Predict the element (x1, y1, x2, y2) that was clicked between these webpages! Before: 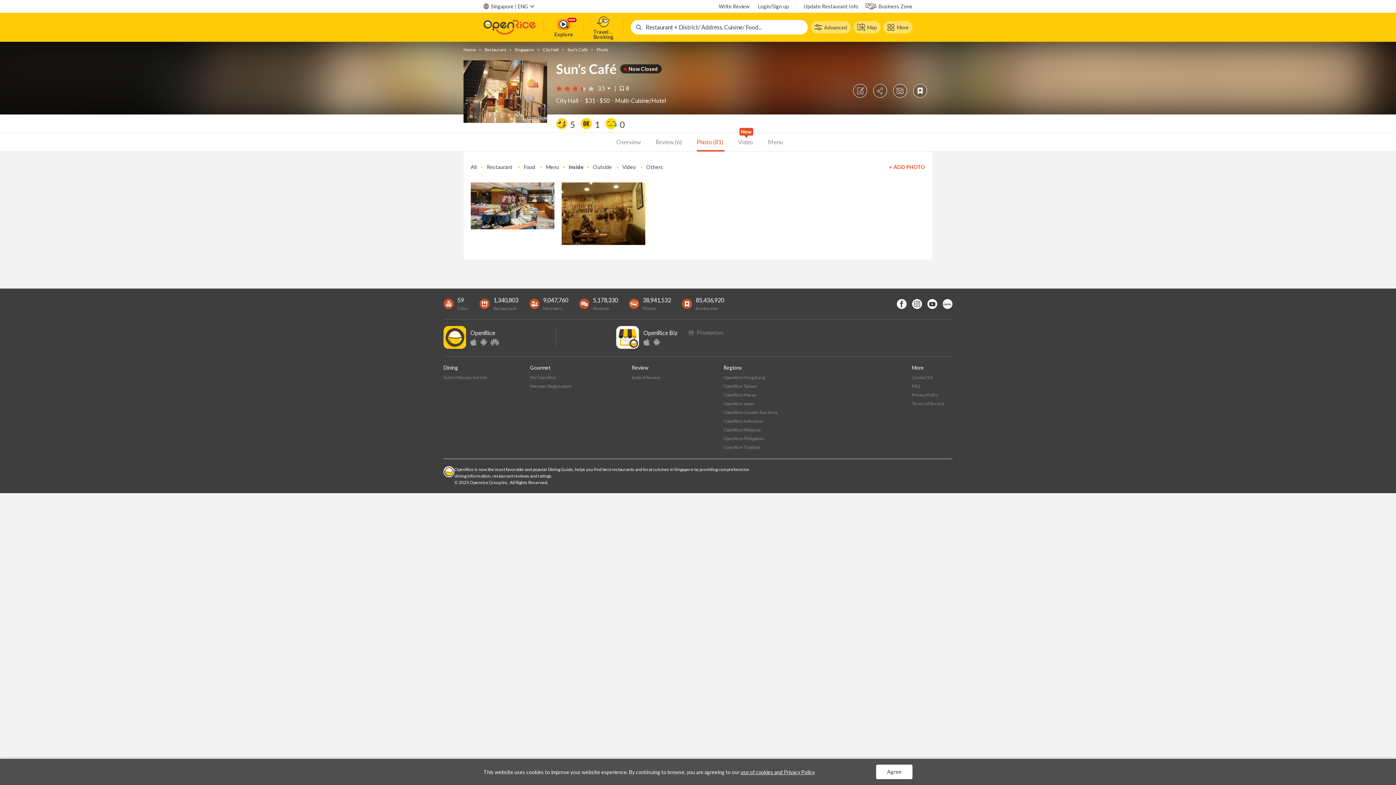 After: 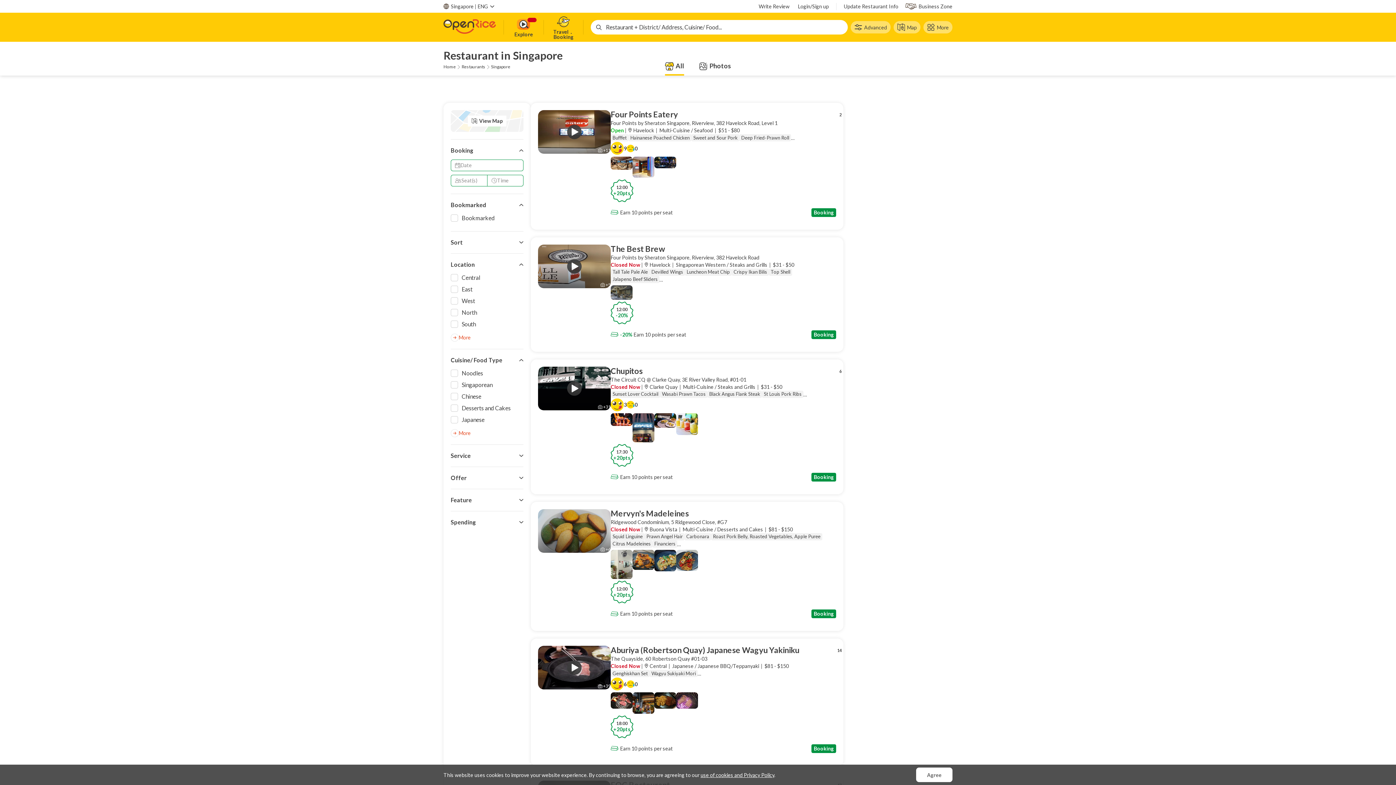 Action: bbox: (484, 46, 506, 52) label: Restaurant